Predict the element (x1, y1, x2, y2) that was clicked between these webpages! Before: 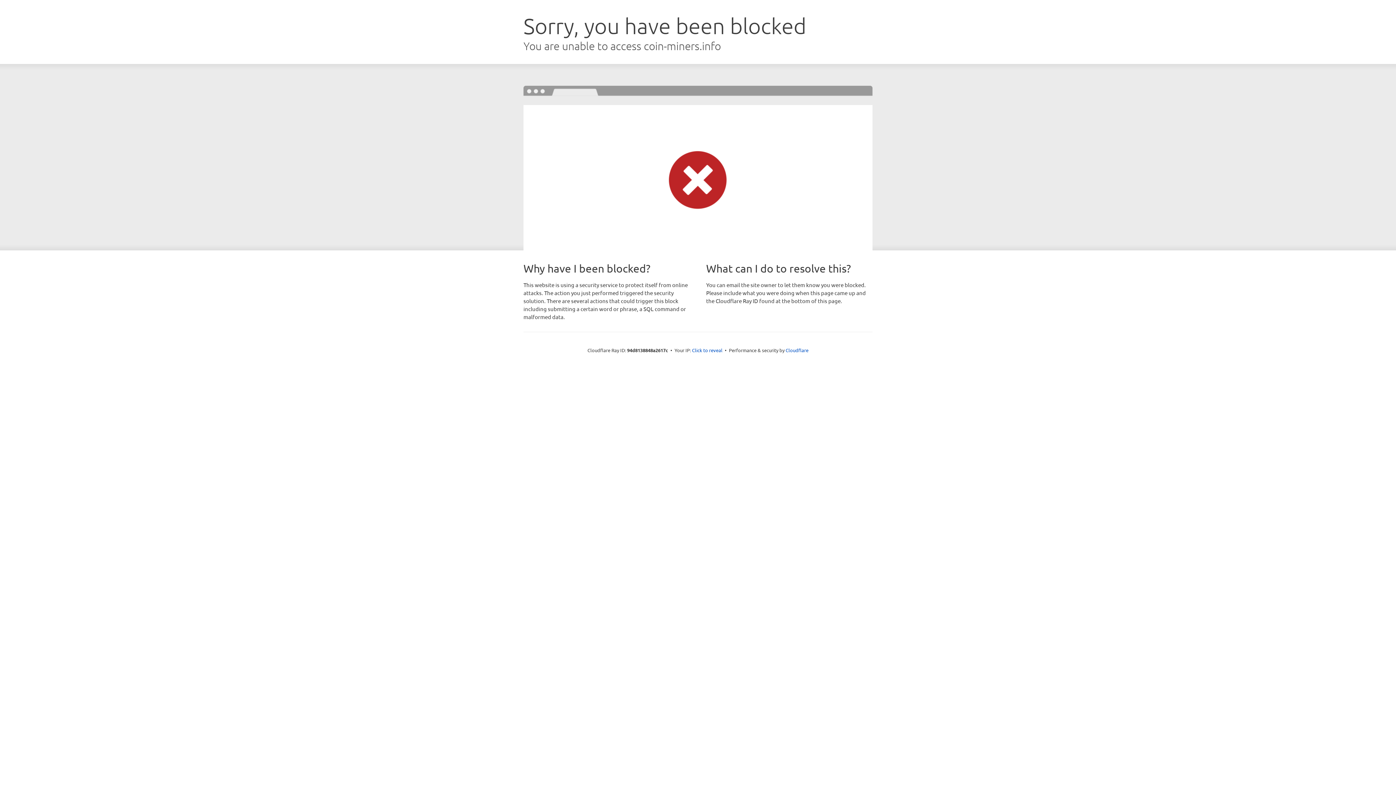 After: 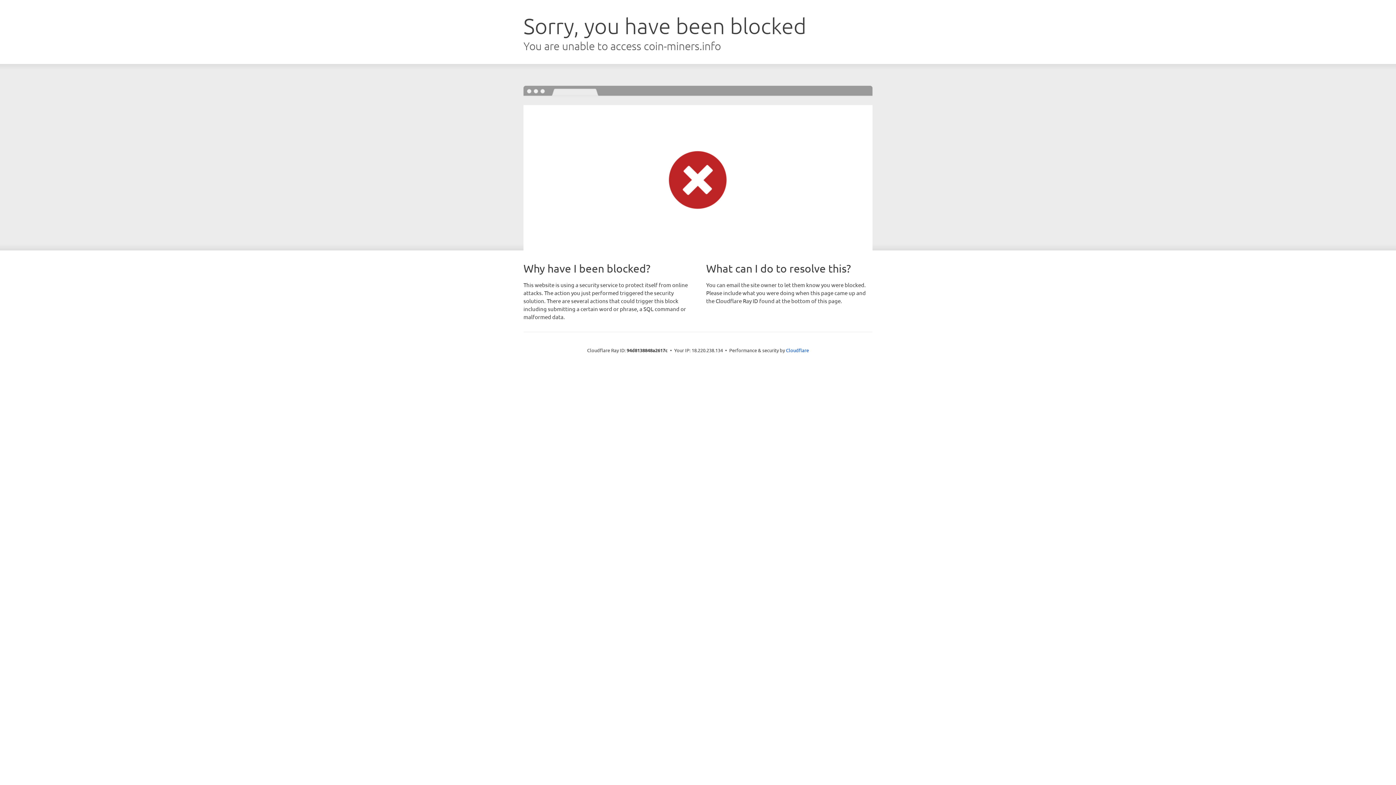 Action: label: Click to reveal bbox: (692, 346, 722, 353)